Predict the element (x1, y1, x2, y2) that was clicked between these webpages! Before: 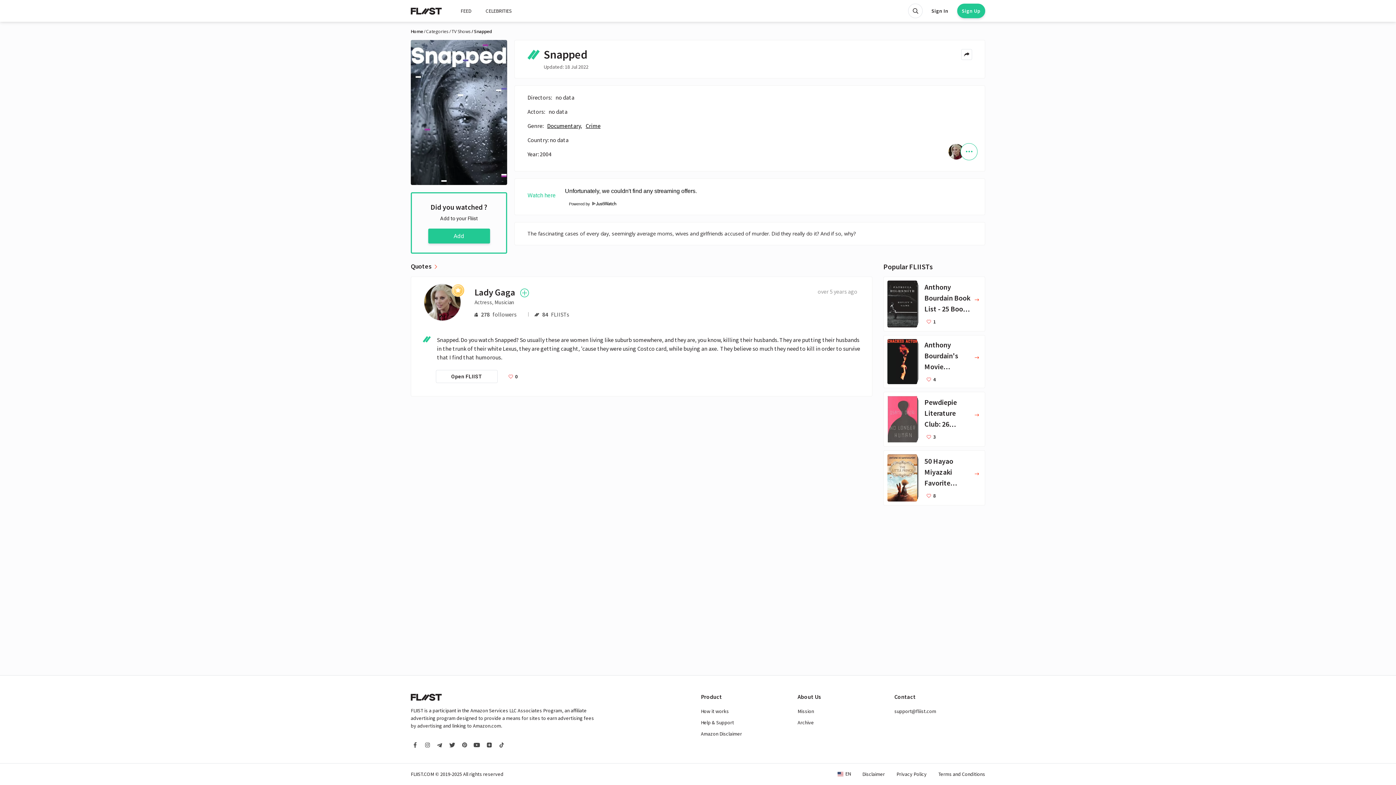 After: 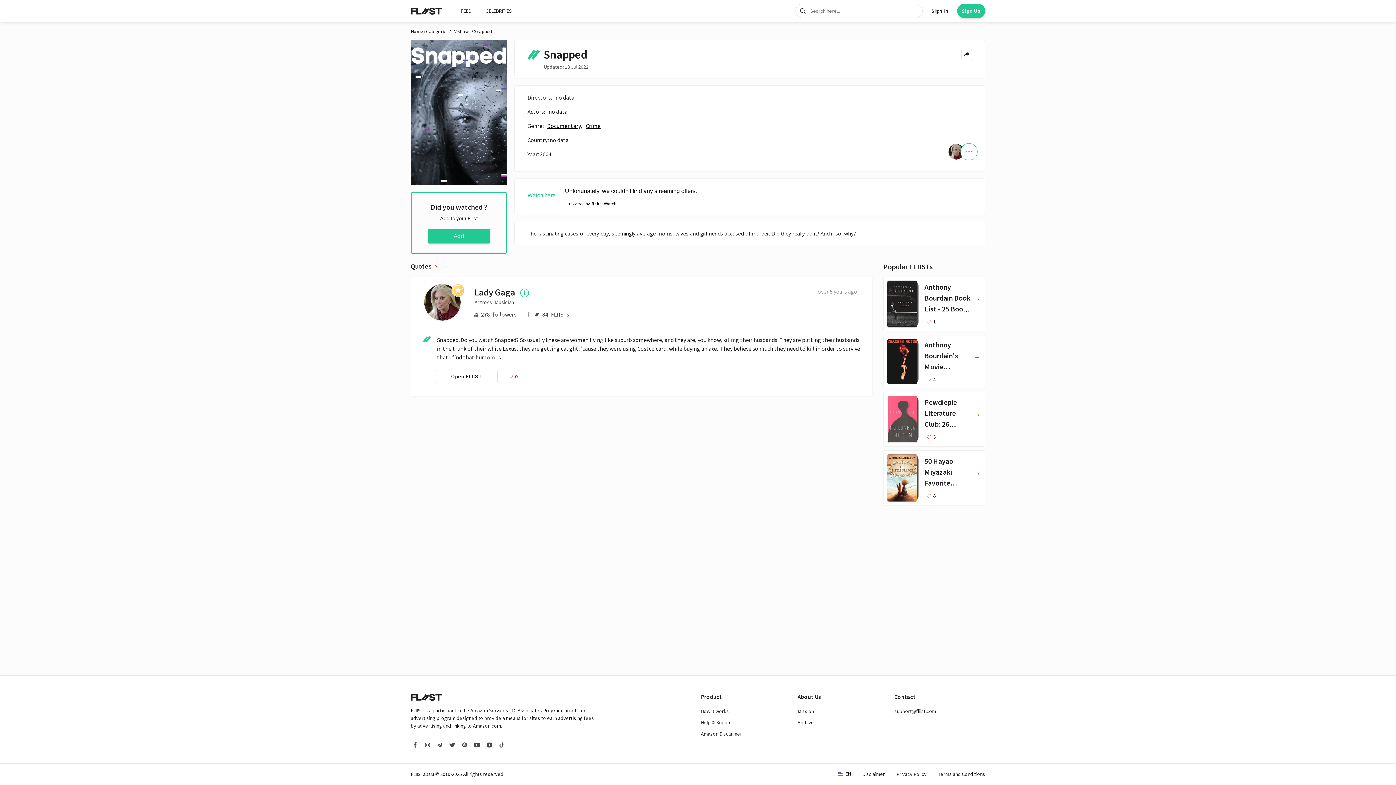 Action: bbox: (908, 4, 922, 17) label: Open search